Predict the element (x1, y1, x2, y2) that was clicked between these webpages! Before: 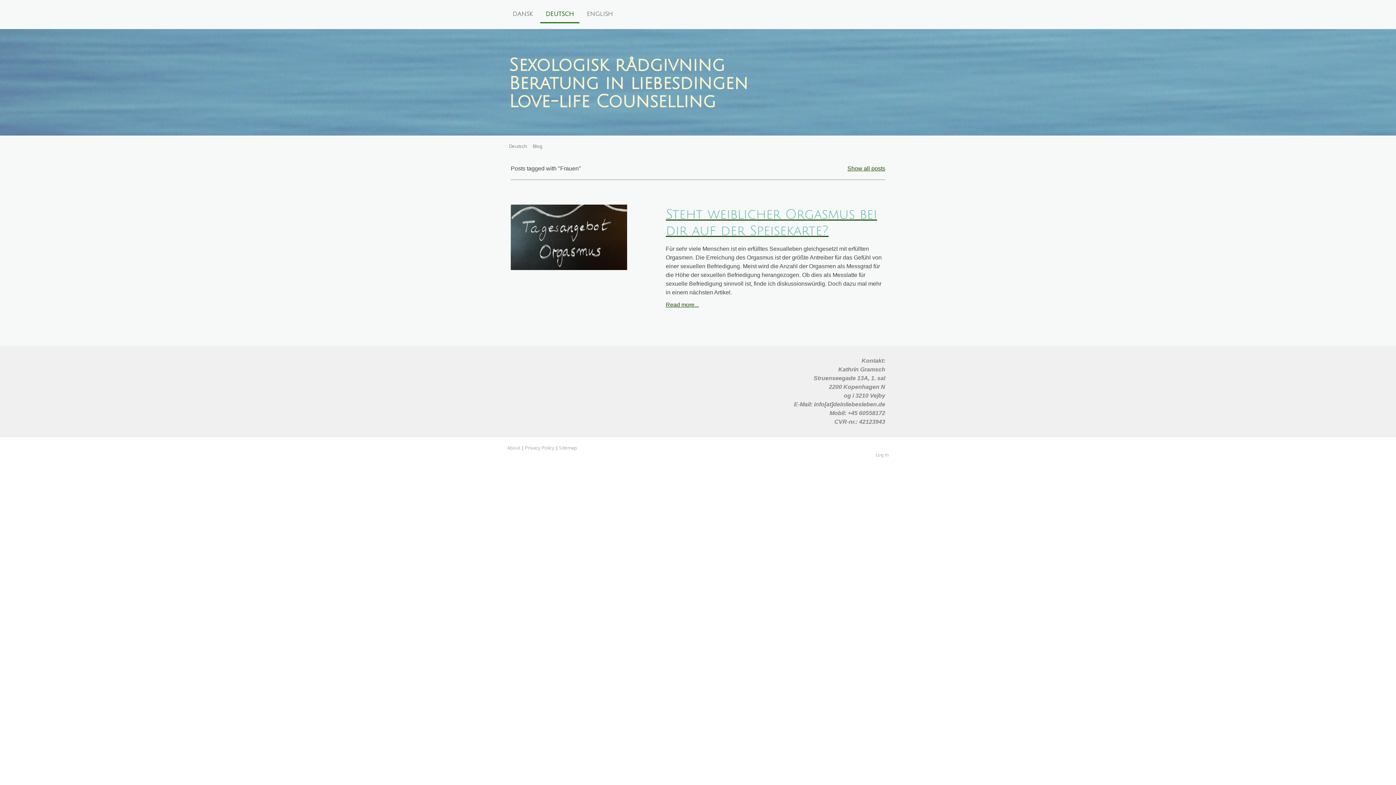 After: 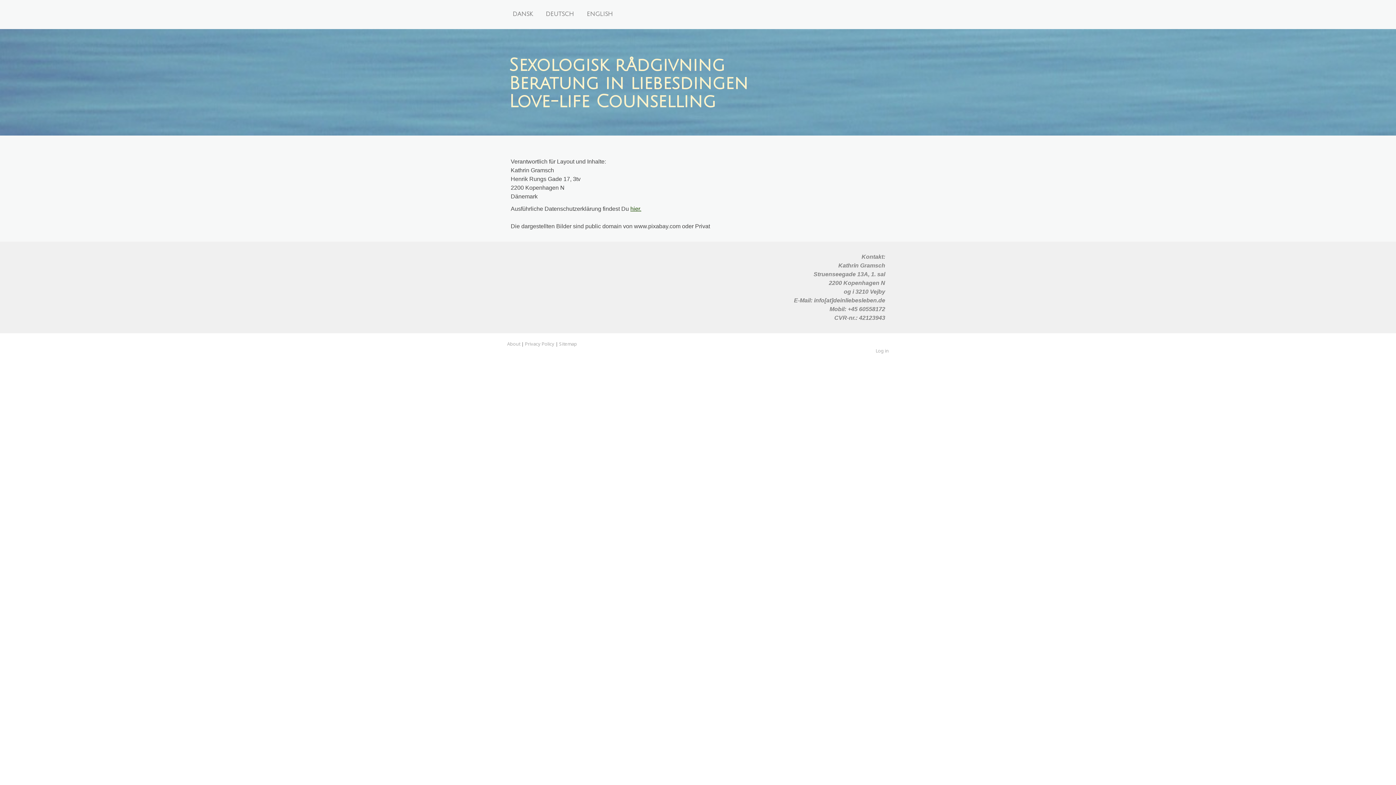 Action: bbox: (507, 444, 520, 451) label: About